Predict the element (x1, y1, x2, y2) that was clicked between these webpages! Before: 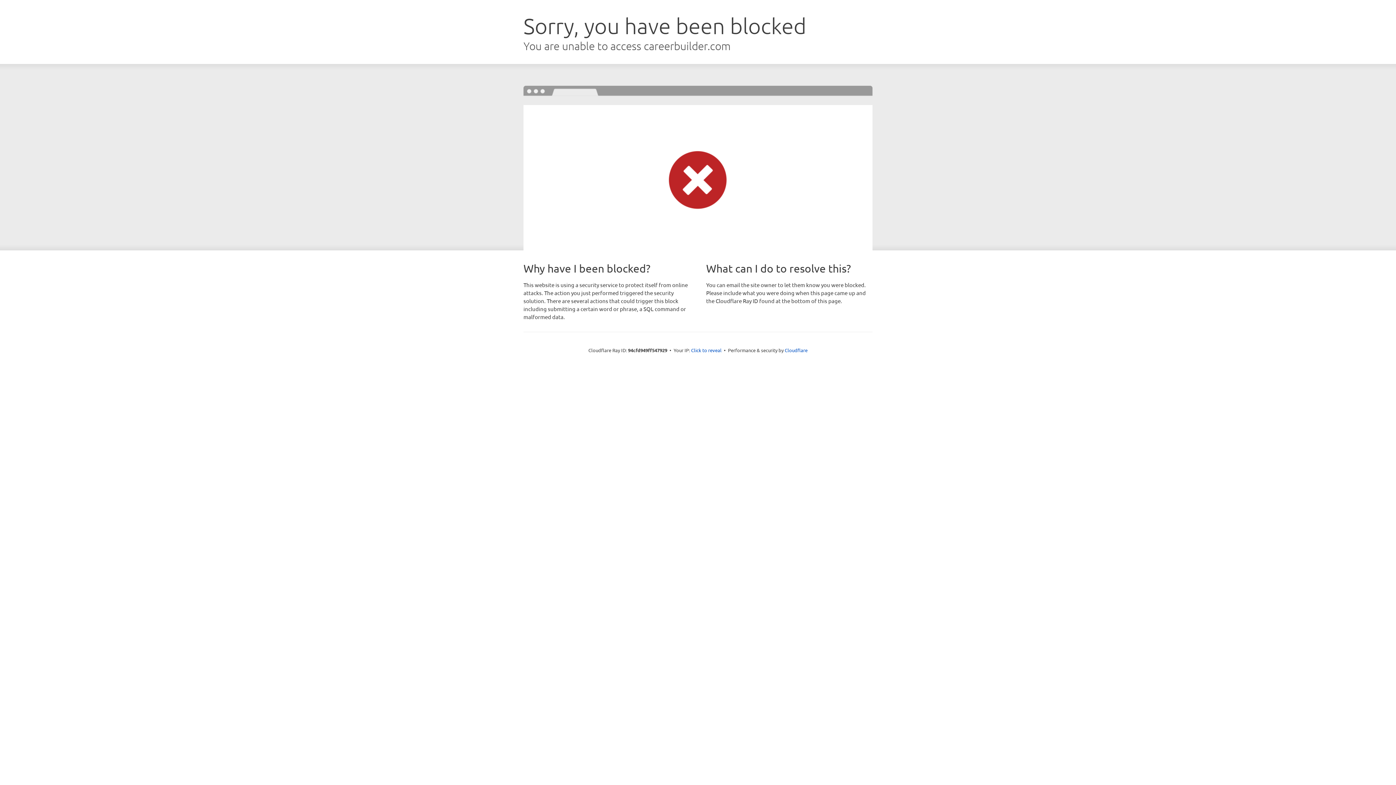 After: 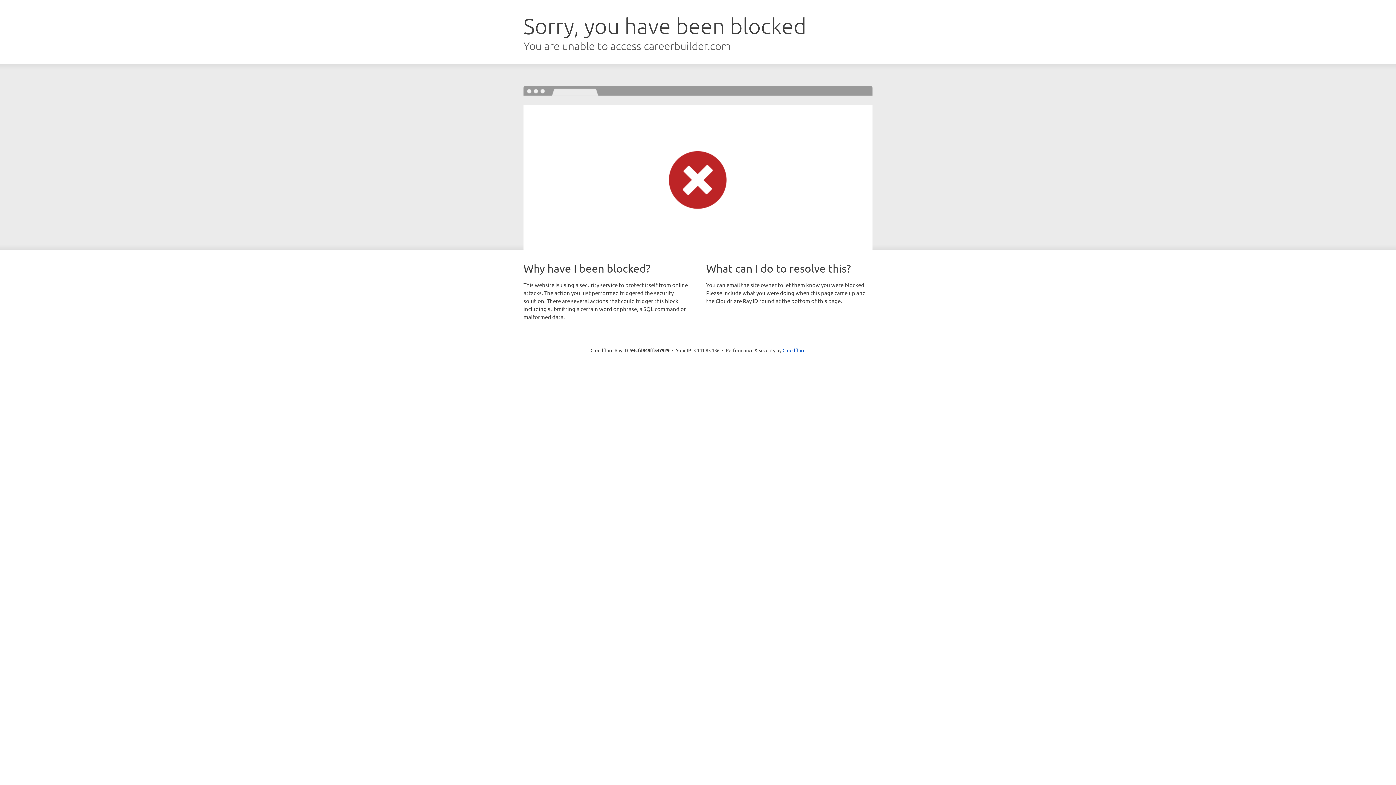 Action: label: Click to reveal bbox: (691, 346, 721, 353)